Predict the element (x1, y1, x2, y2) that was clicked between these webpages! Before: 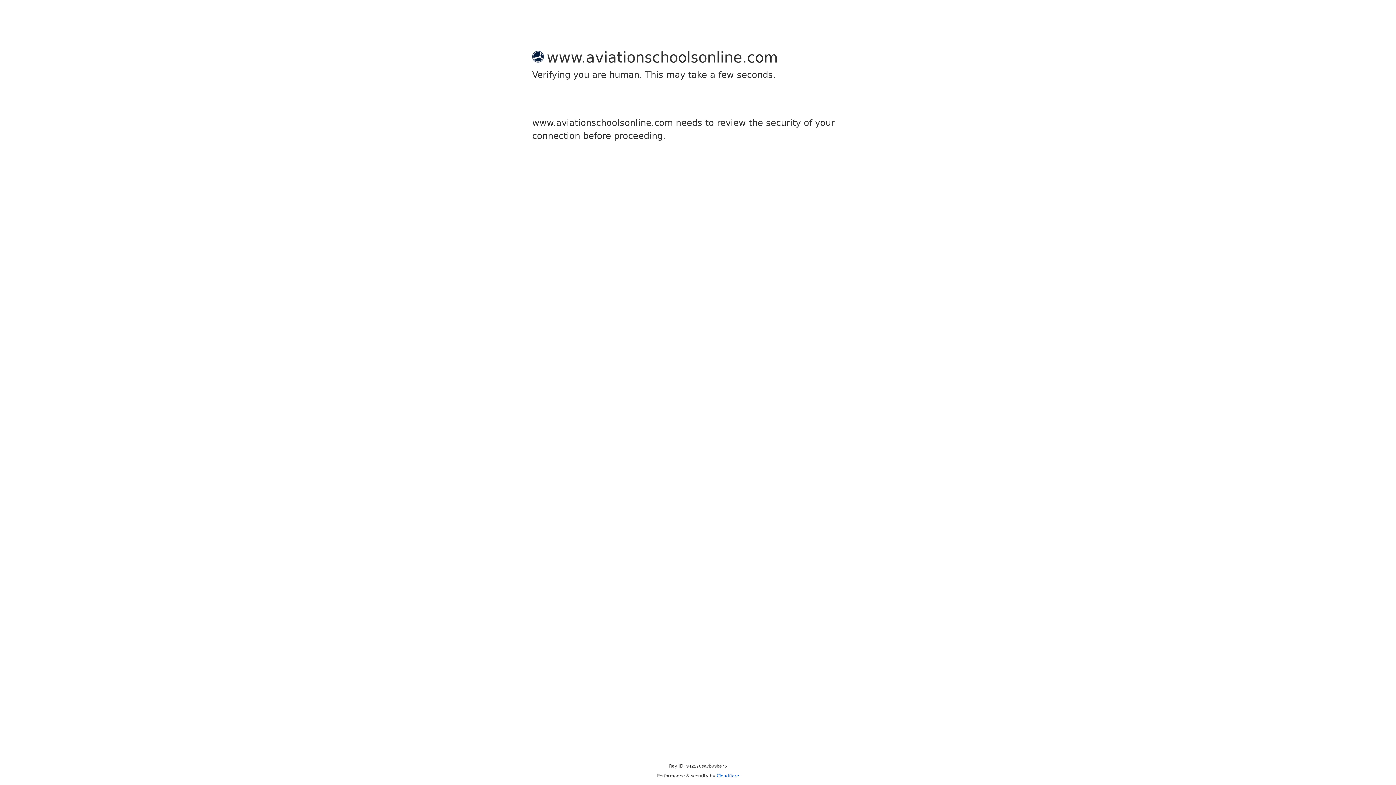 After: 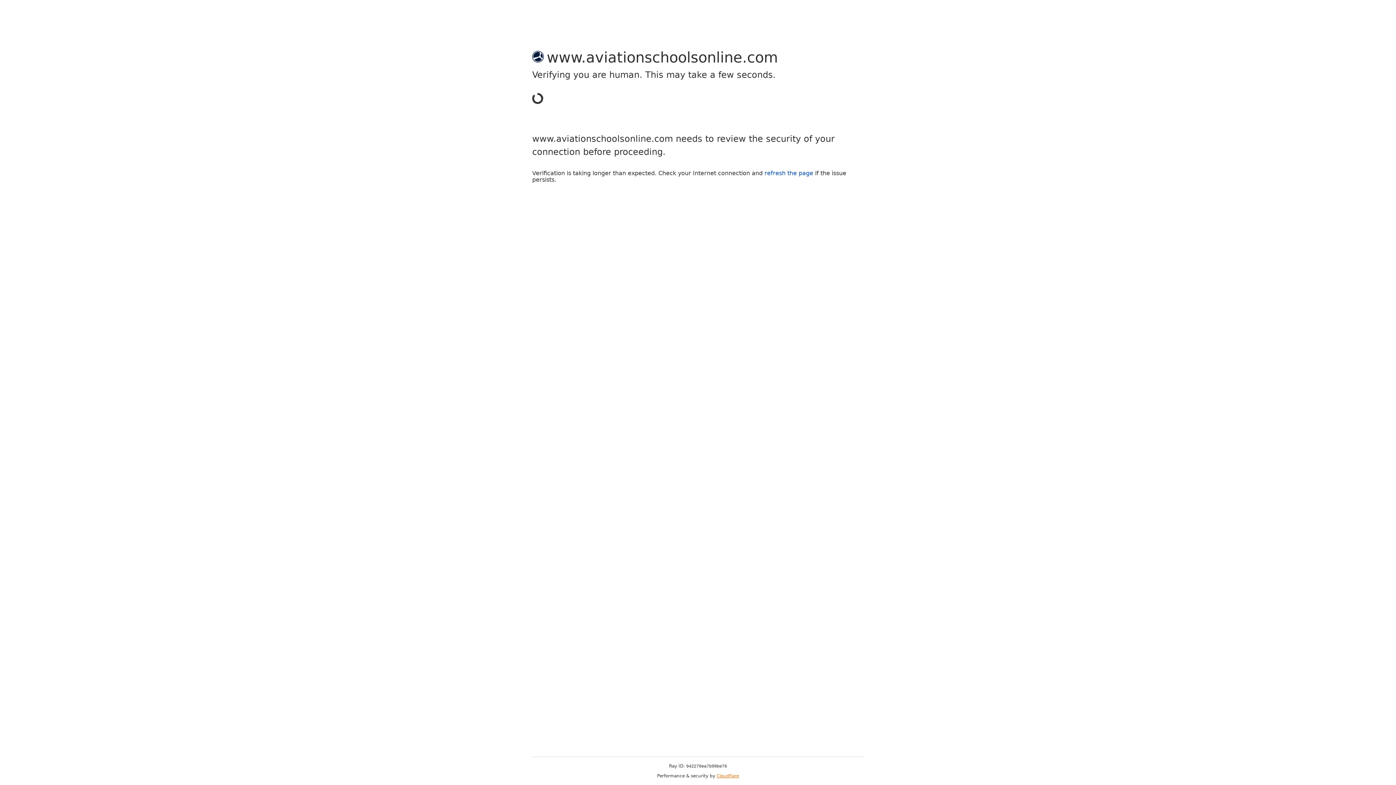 Action: bbox: (716, 773, 739, 778) label: Cloudflare